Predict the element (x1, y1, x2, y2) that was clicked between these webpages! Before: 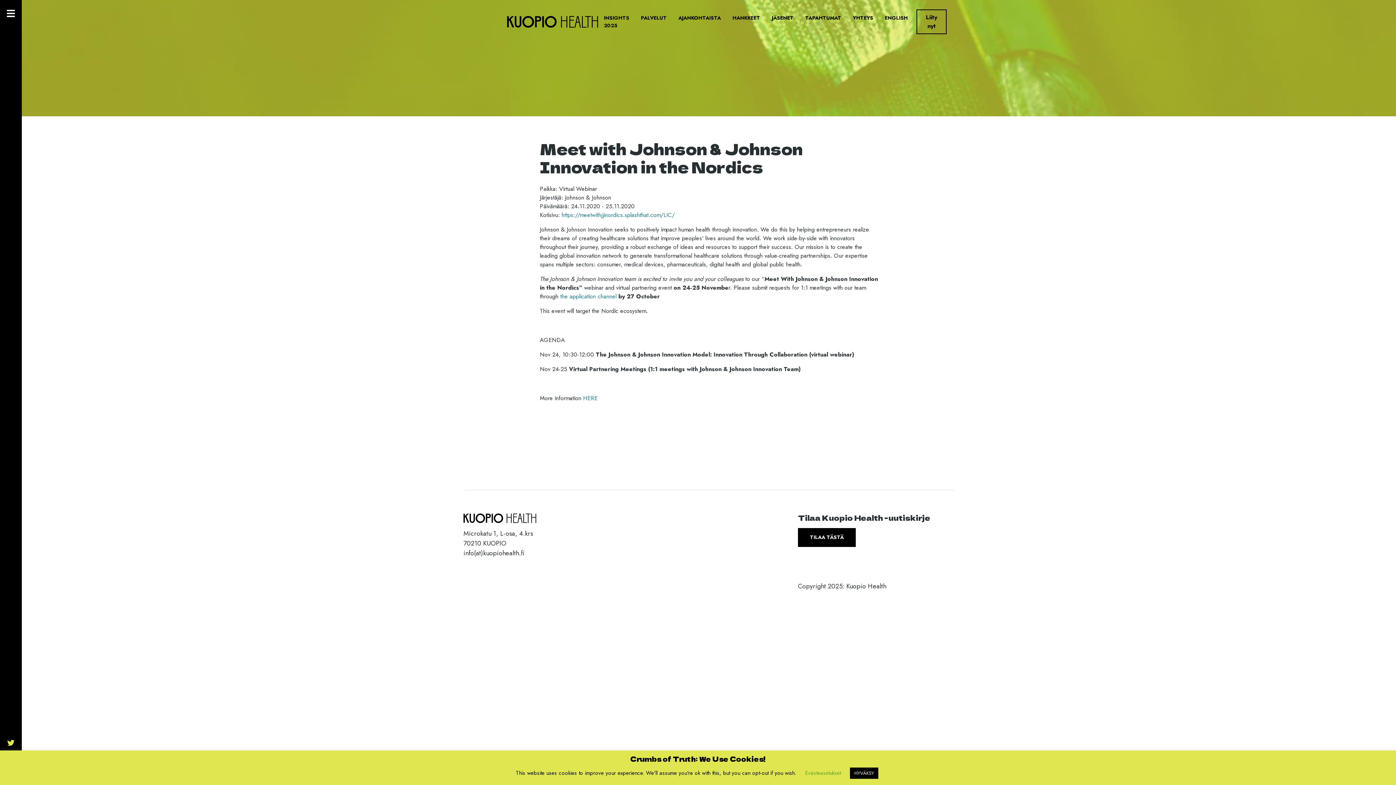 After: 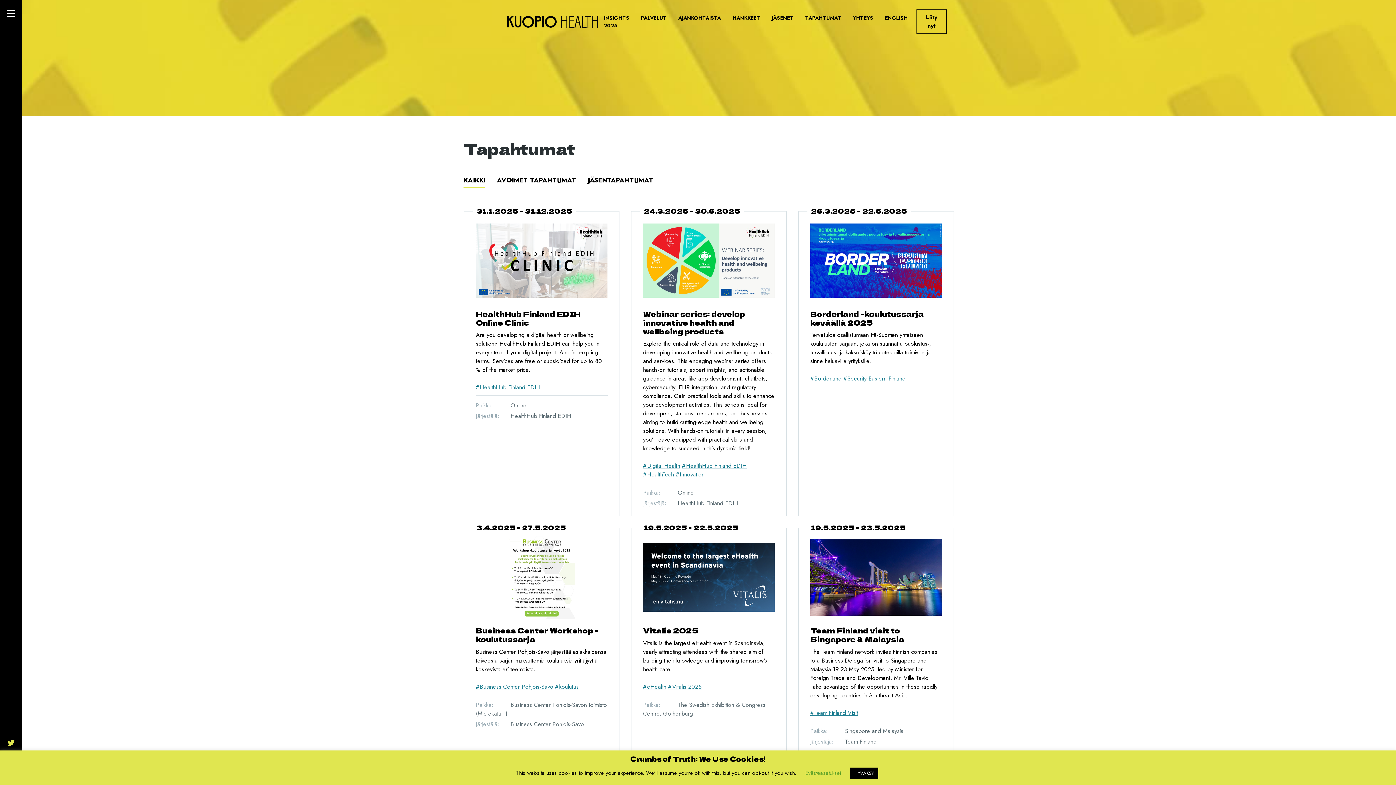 Action: bbox: (799, 8, 847, 35) label: TAPAHTUMAT